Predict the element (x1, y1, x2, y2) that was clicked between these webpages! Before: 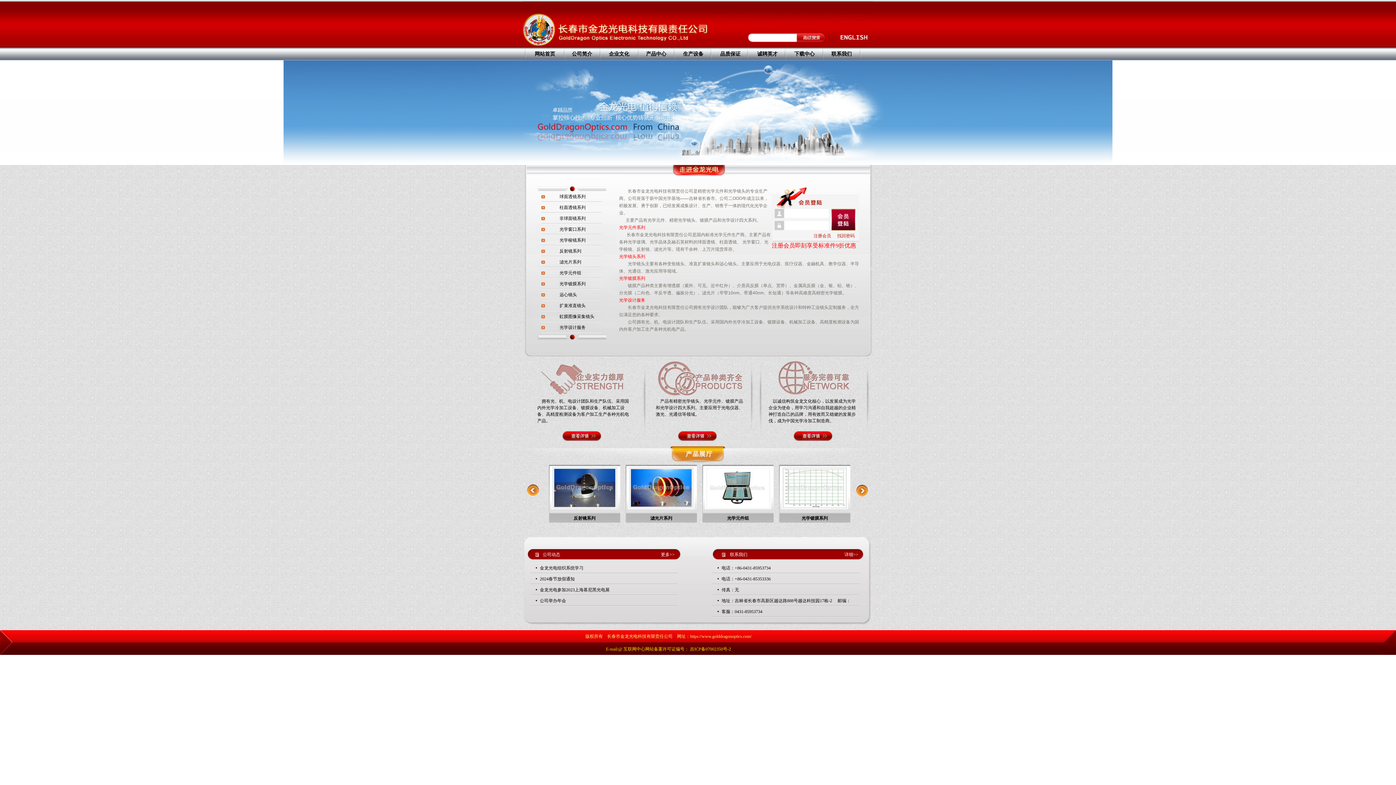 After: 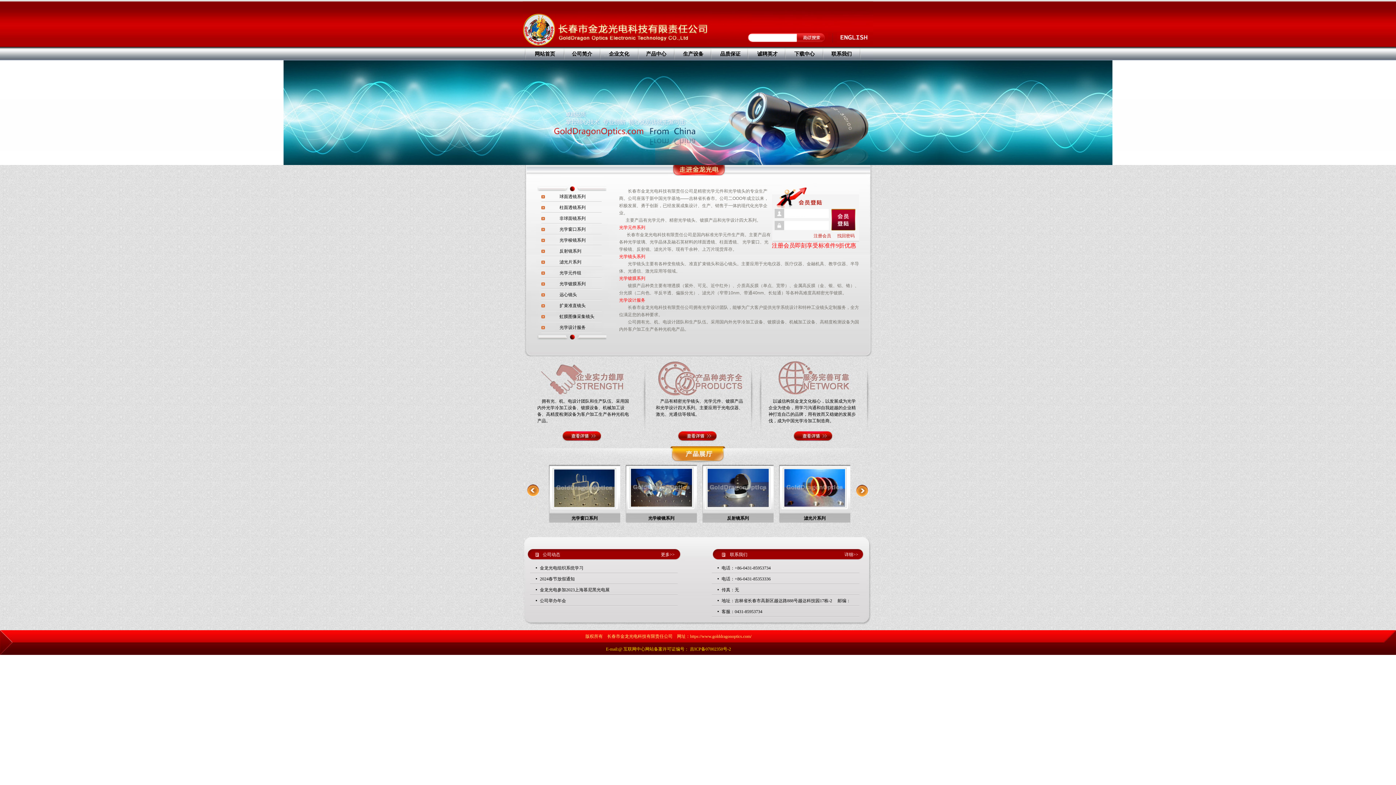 Action: label: 地址：吉林省长春市高新区越达路888号越达科技园17栋-2     邮编： bbox: (712, 595, 861, 606)